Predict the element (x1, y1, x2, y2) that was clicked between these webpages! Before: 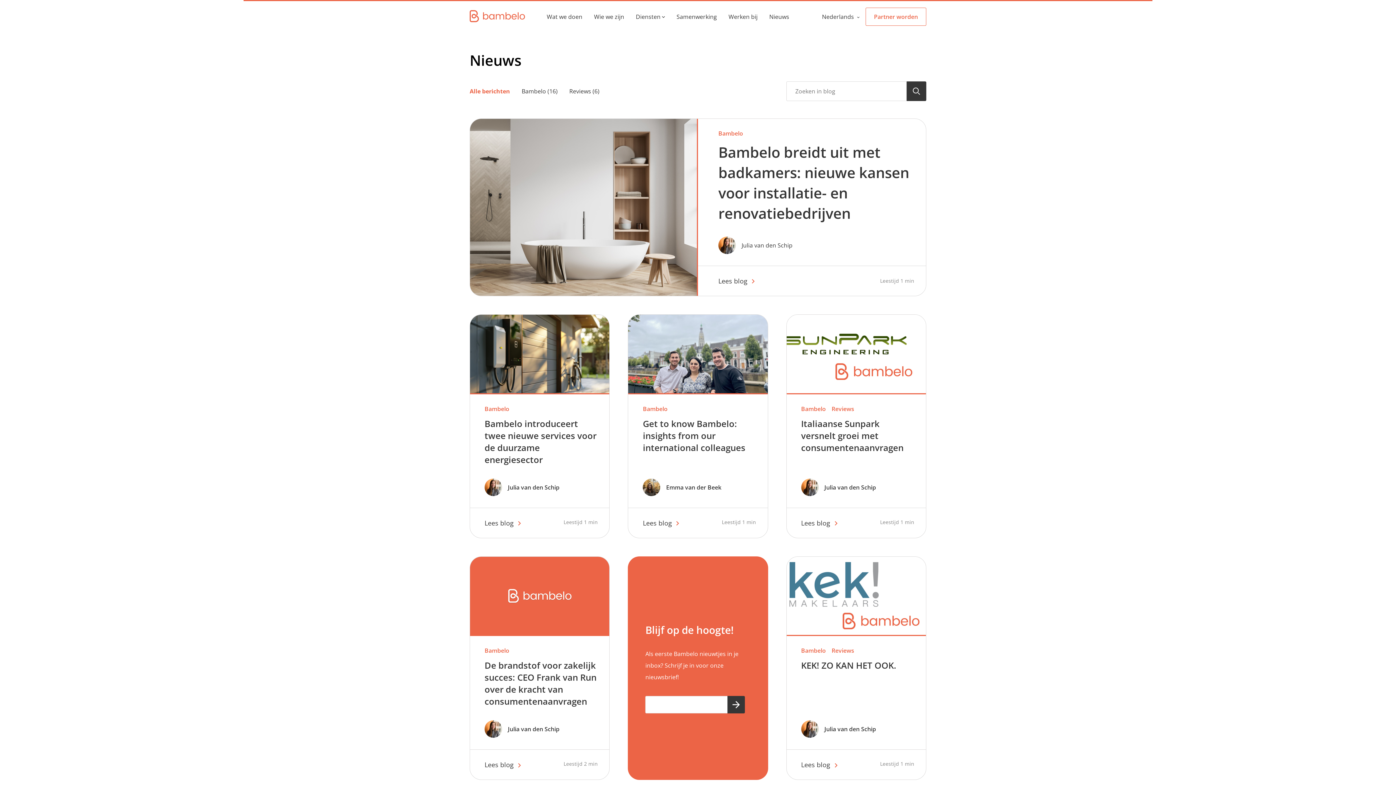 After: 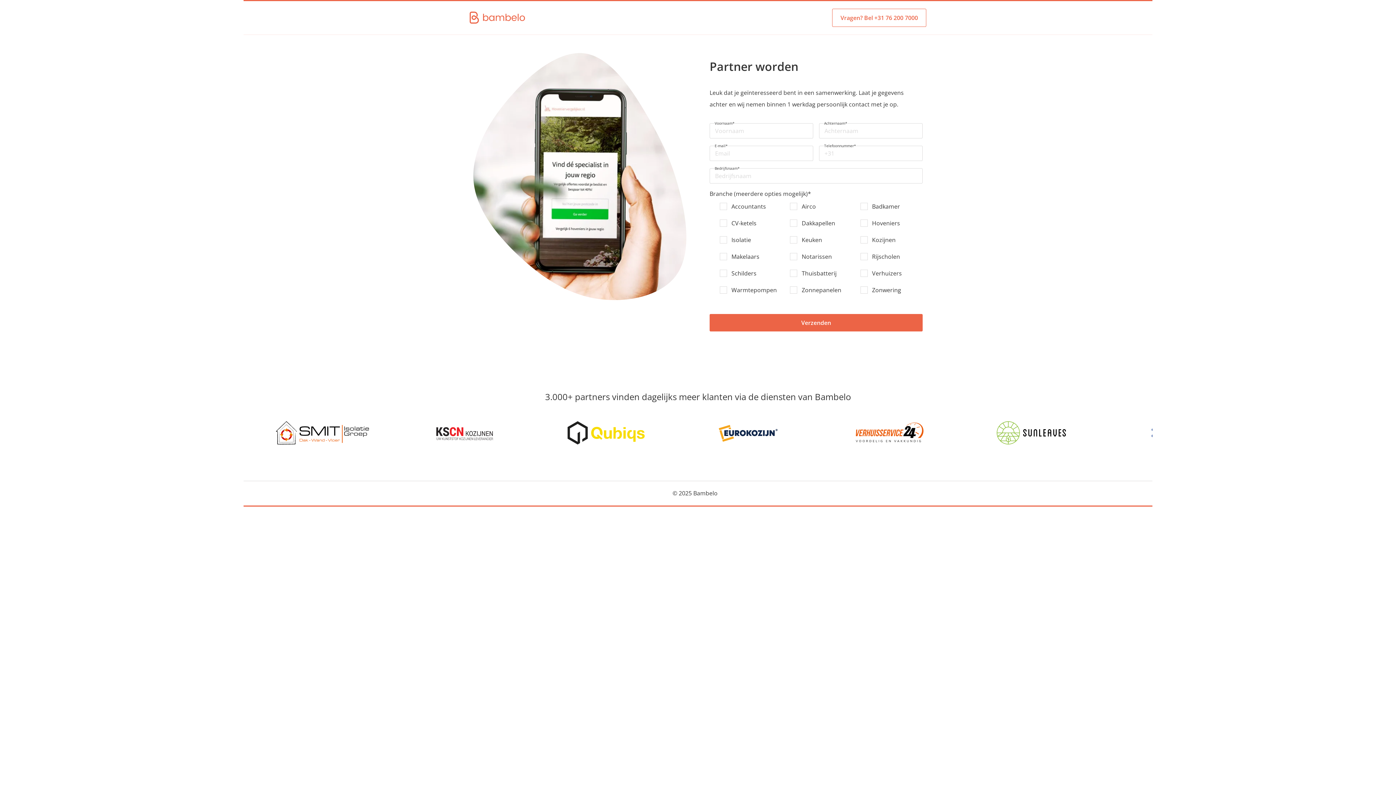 Action: label: Partner worden bbox: (865, 7, 926, 25)